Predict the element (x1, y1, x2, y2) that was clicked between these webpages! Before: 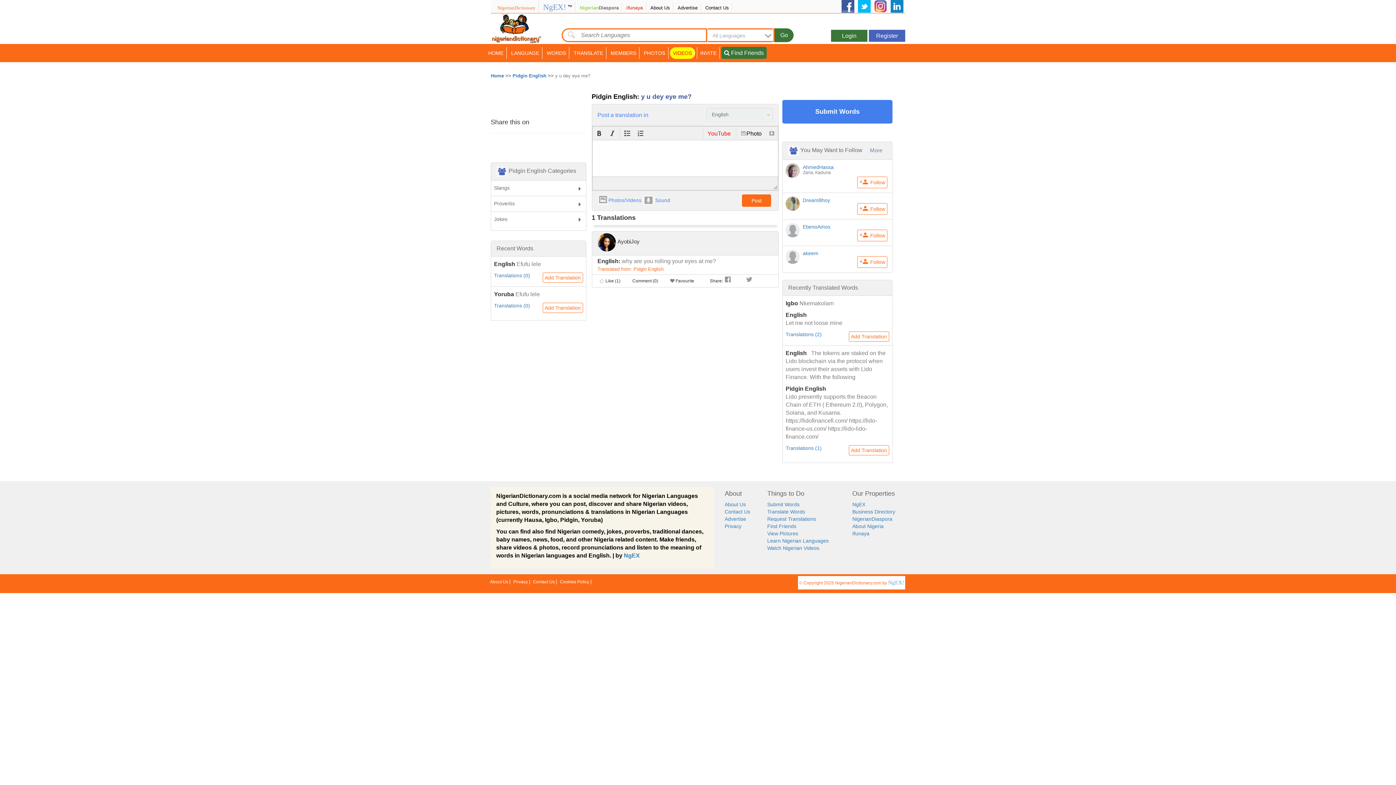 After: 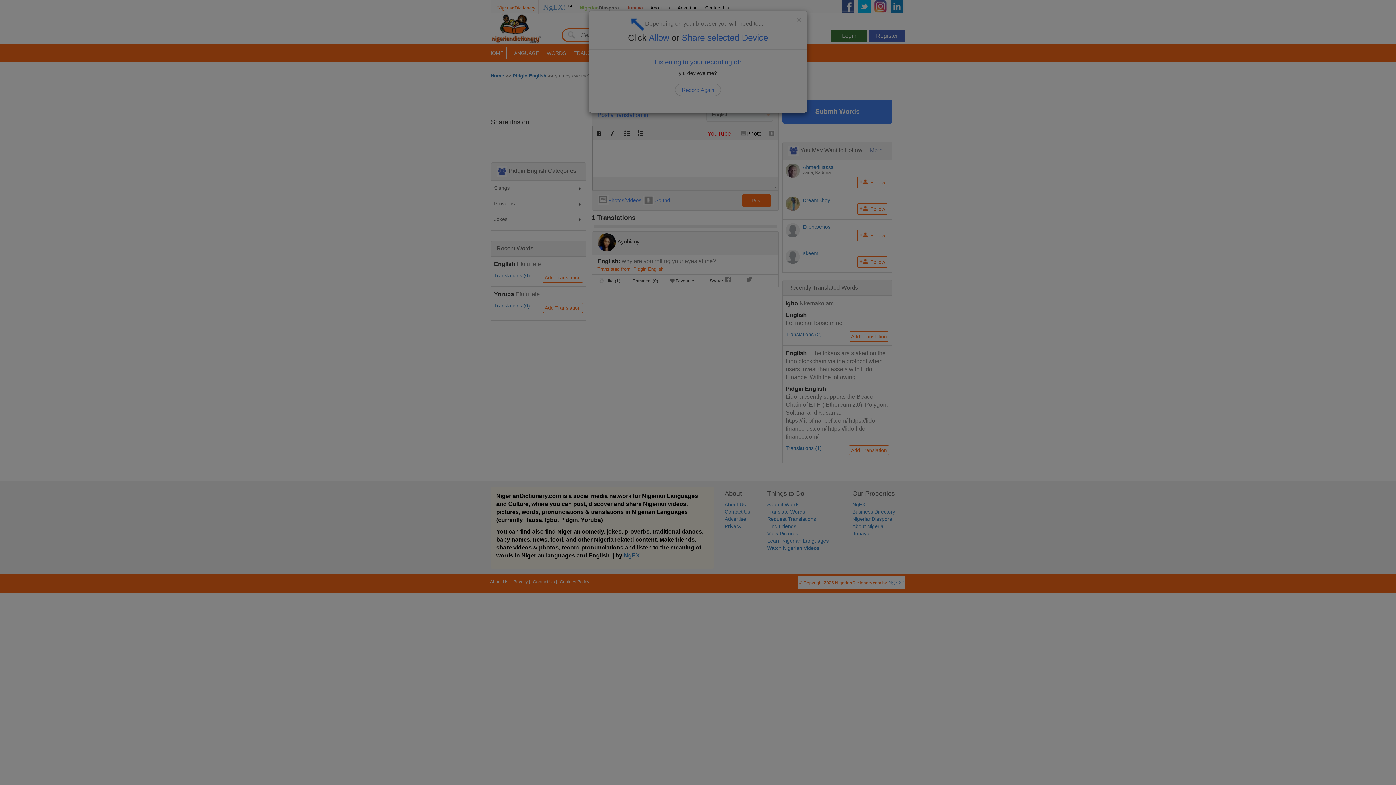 Action: label: Upload Sound bbox: (765, 128, 778, 138)